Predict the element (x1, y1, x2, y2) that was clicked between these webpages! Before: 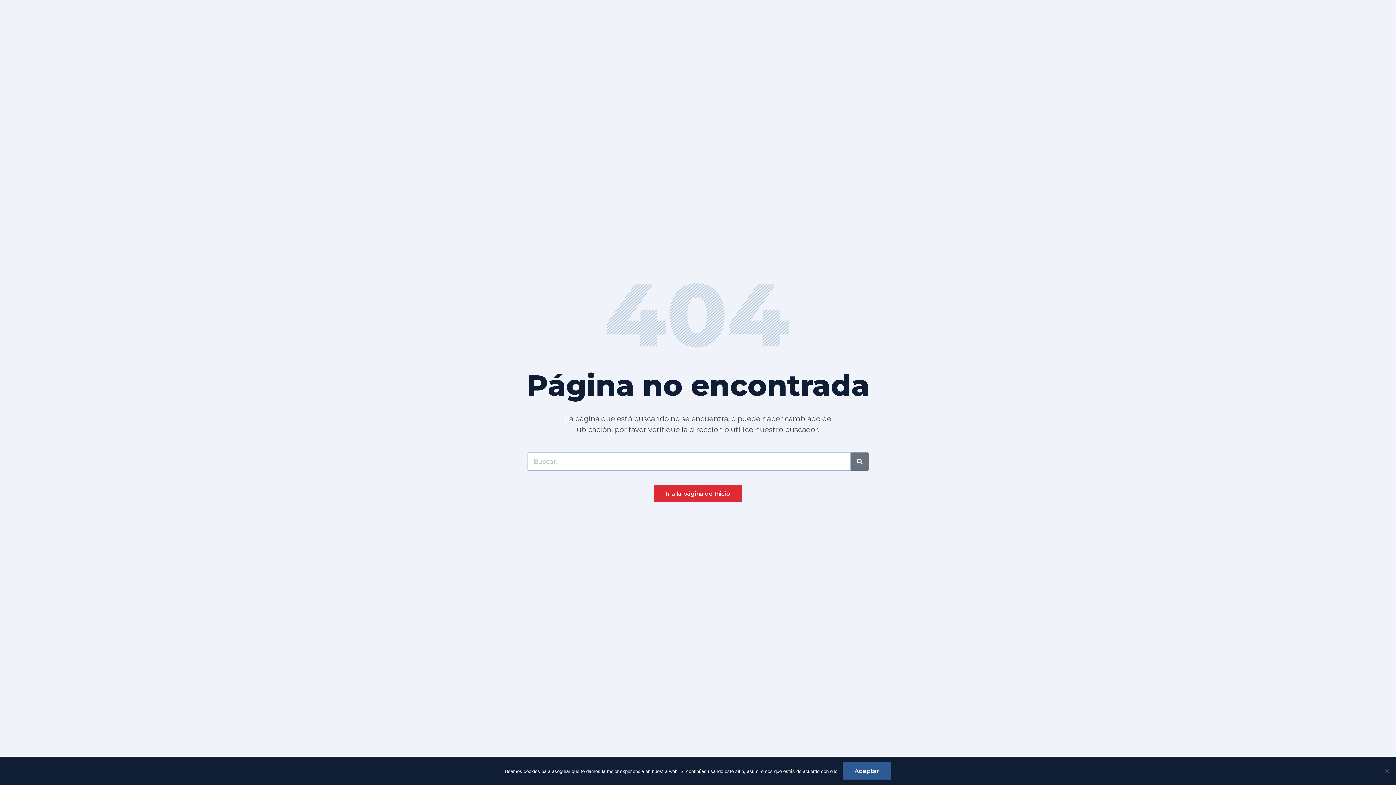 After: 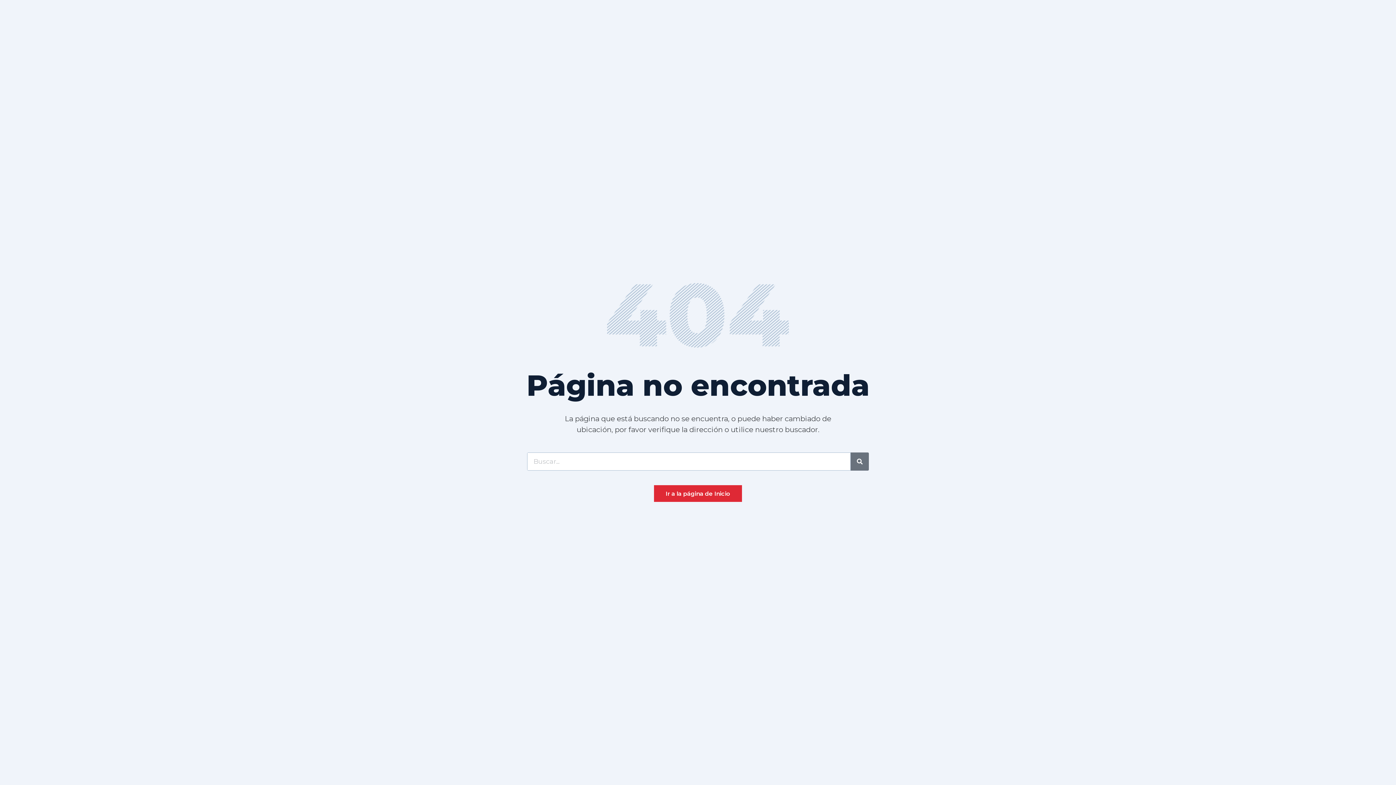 Action: label: Aceptar bbox: (842, 762, 891, 780)